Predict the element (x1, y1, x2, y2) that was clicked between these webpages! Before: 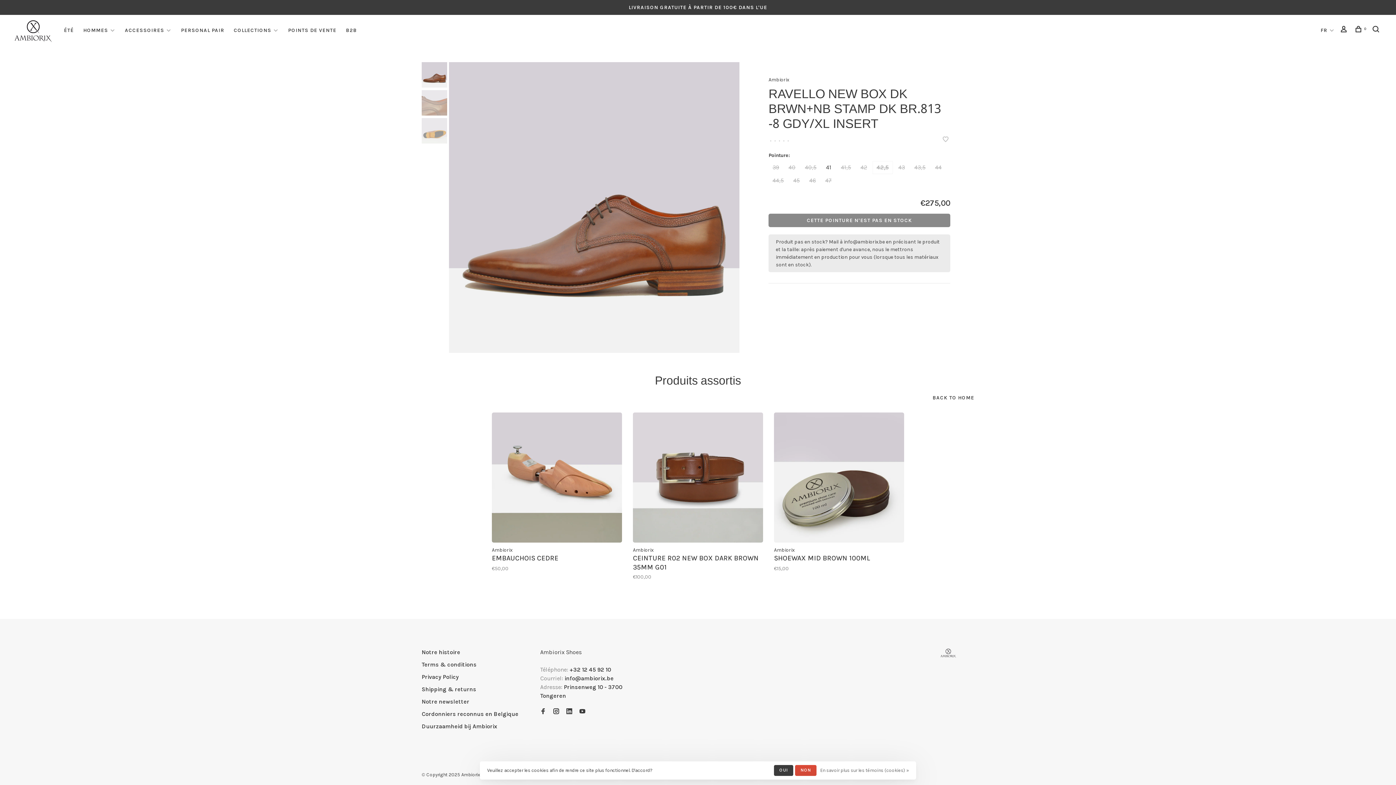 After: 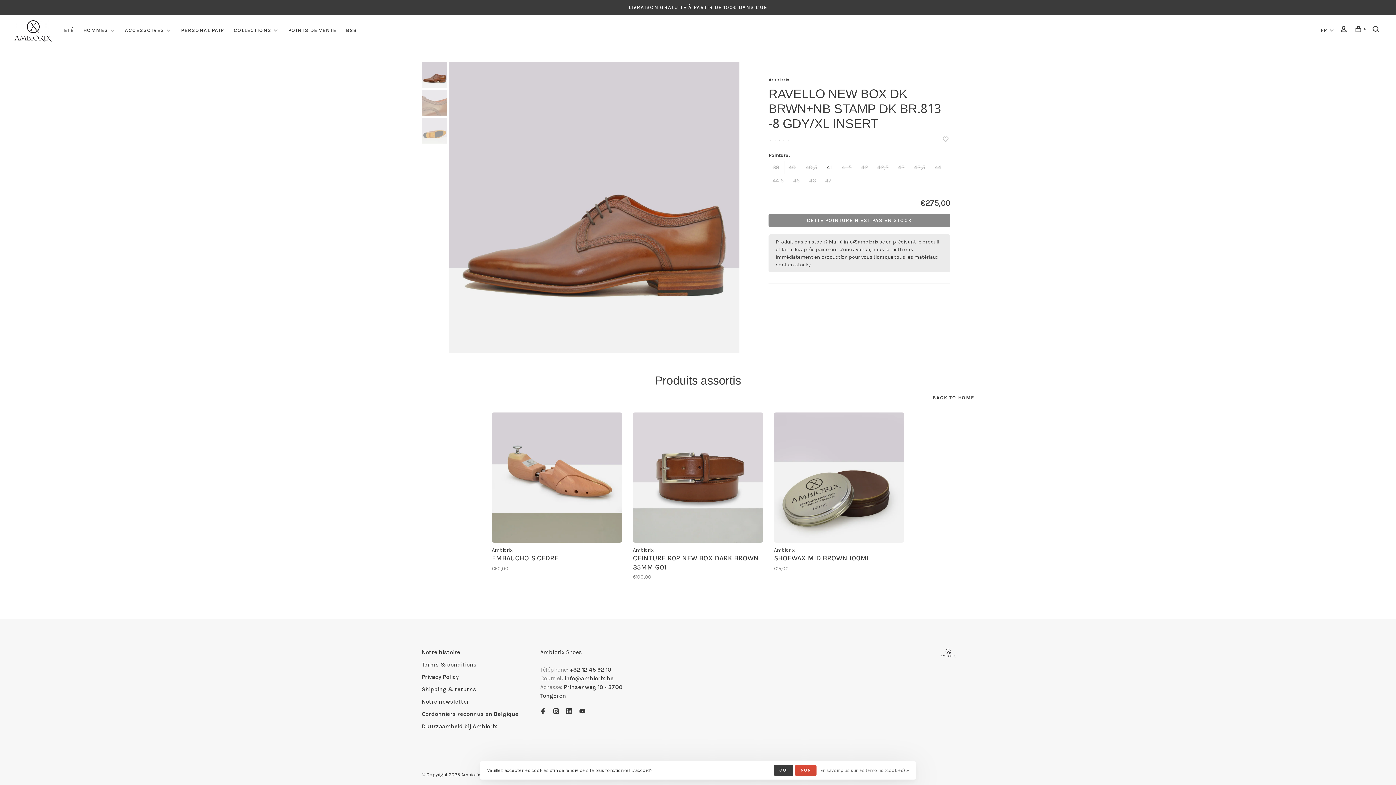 Action: bbox: (784, 161, 799, 174) label: 40